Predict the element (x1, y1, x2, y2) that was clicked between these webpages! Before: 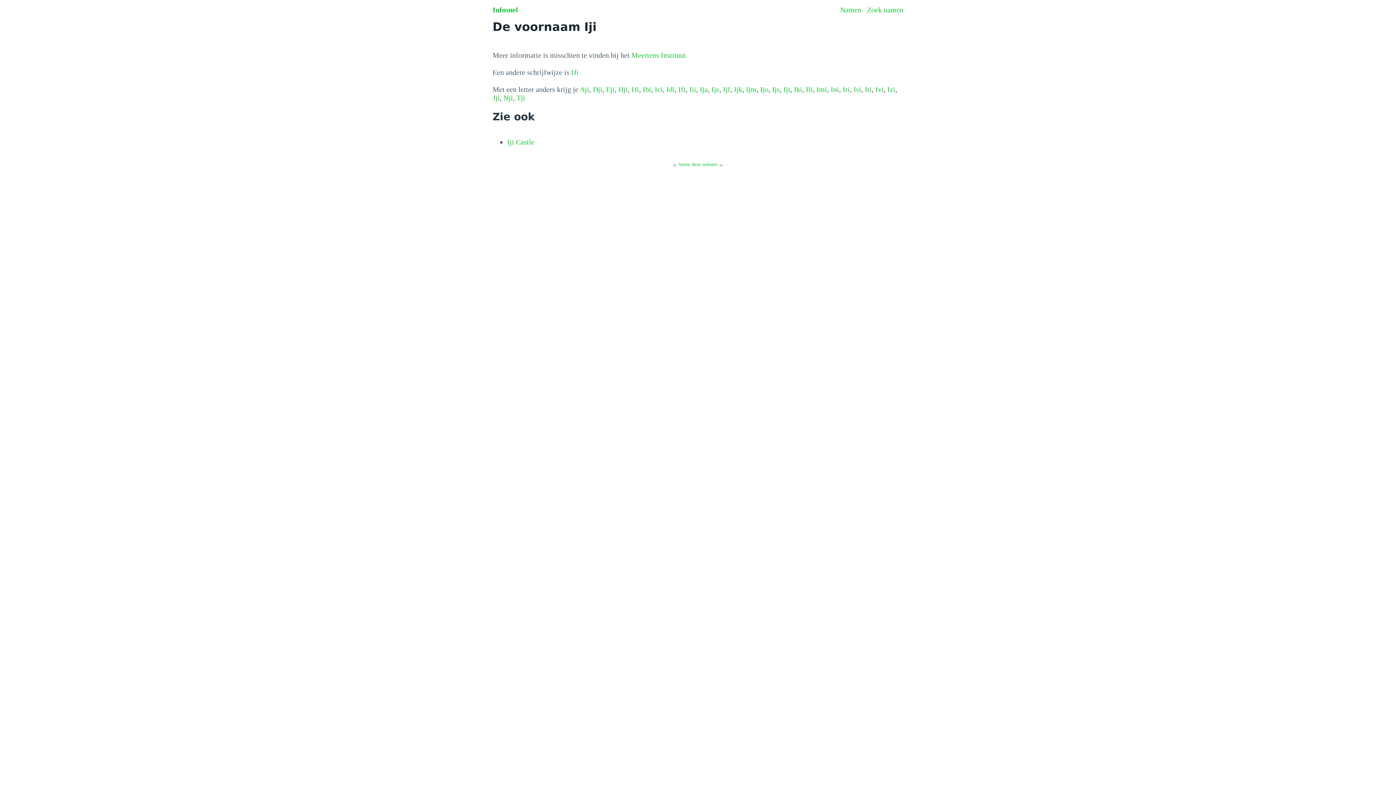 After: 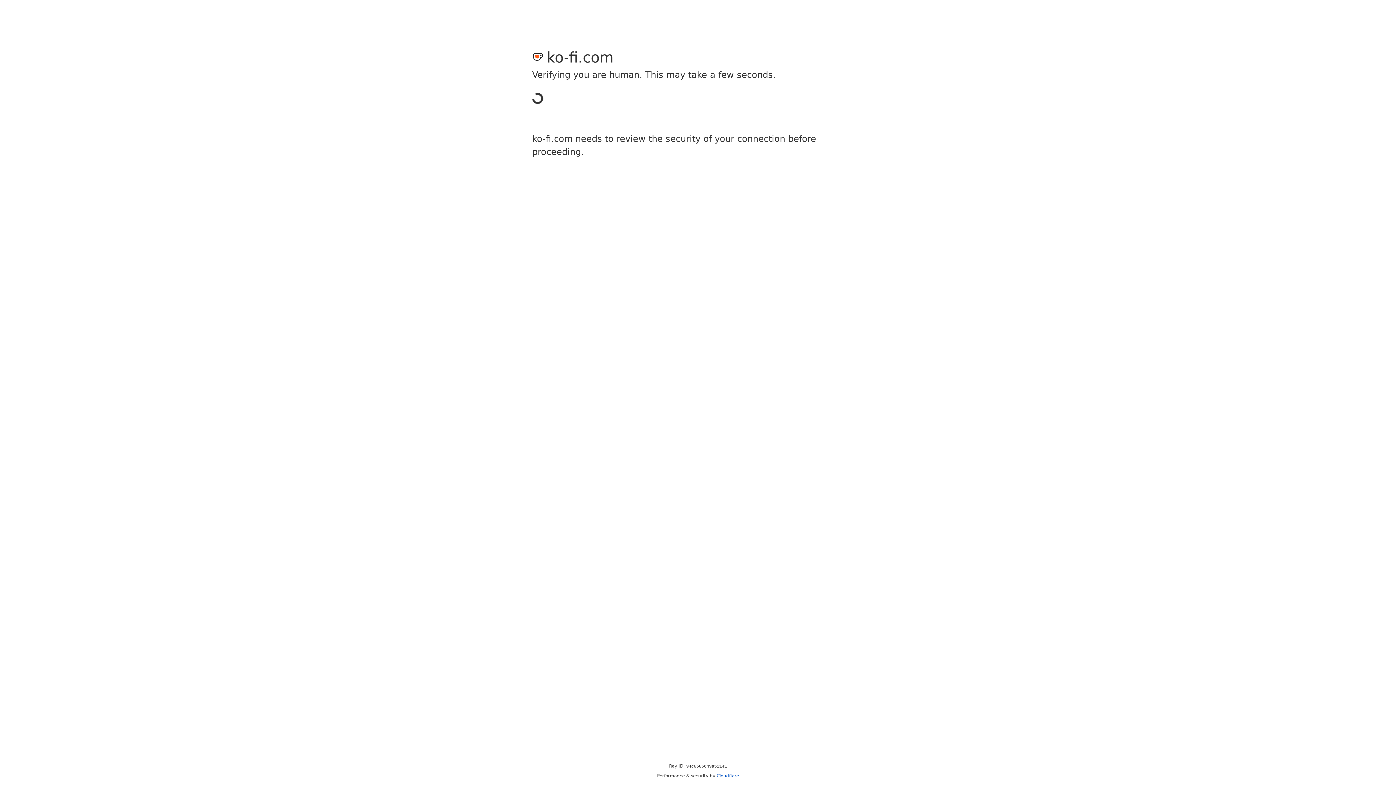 Action: bbox: (678, 161, 717, 167) label: Steun deze website